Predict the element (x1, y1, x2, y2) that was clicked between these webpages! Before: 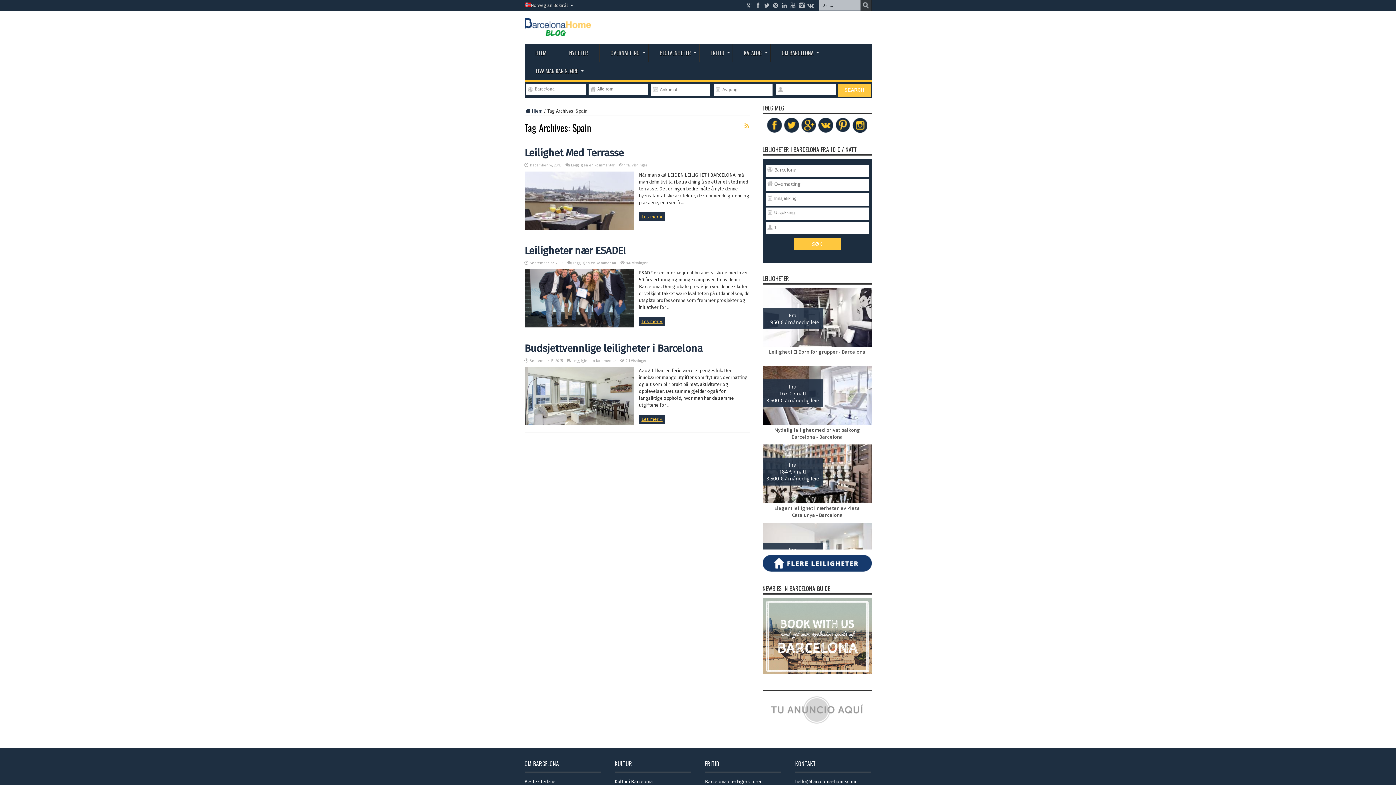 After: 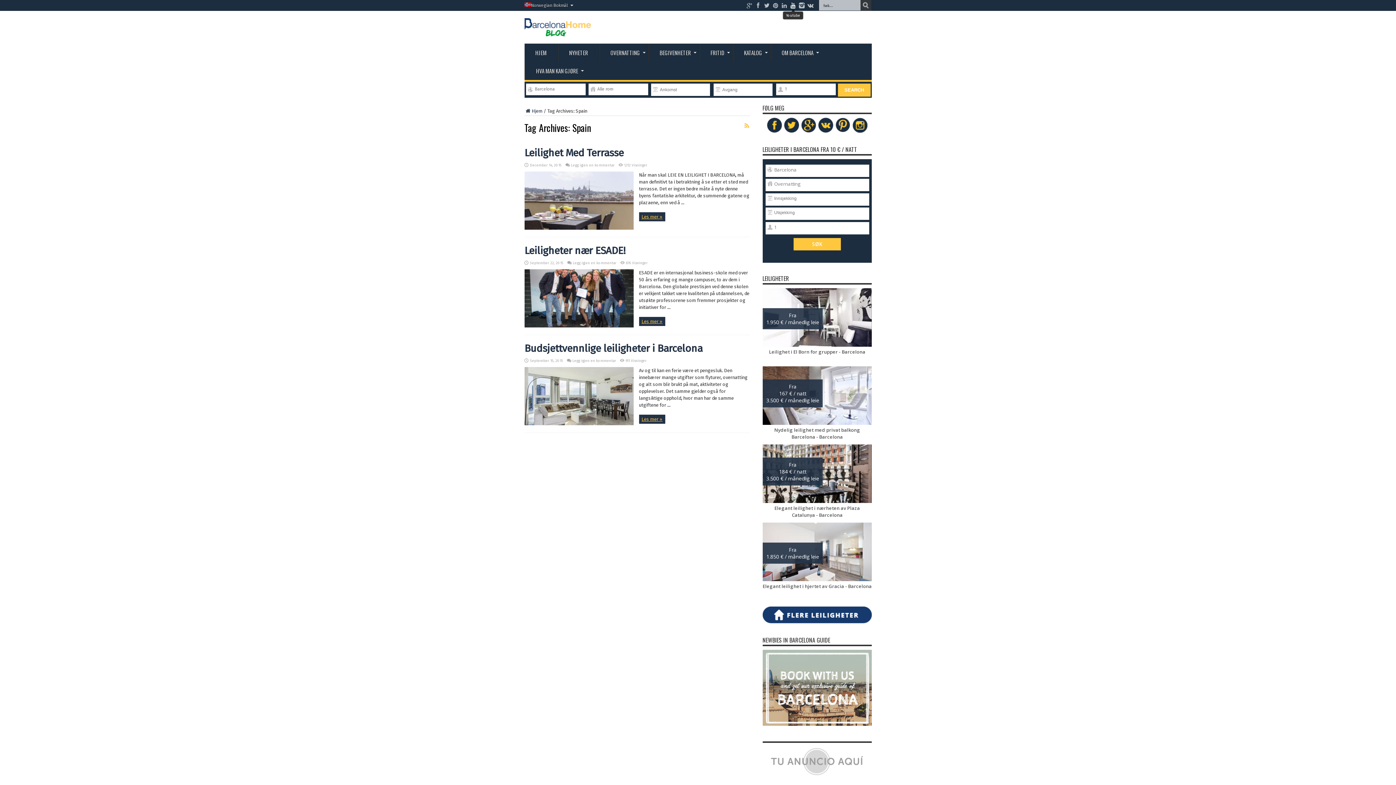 Action: bbox: (789, 1, 796, 9)